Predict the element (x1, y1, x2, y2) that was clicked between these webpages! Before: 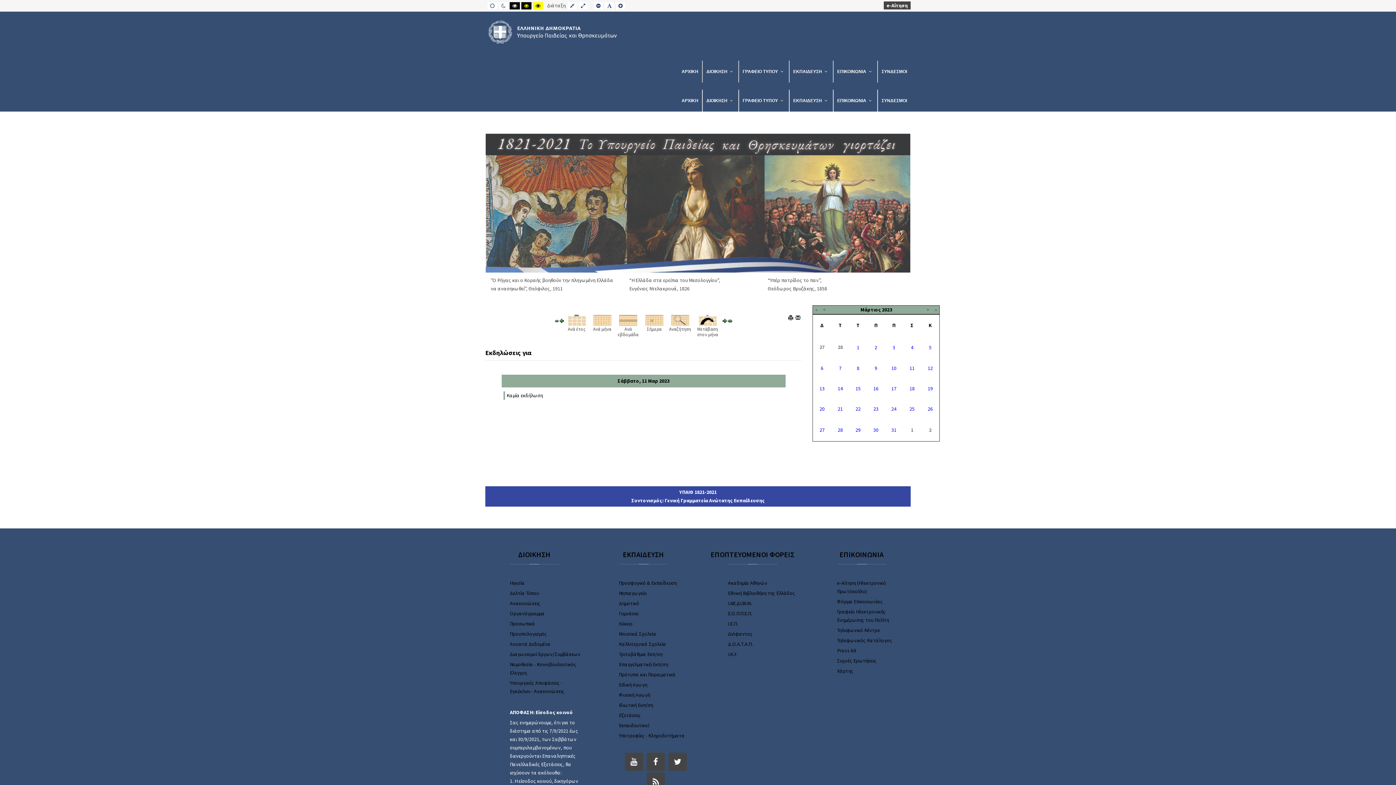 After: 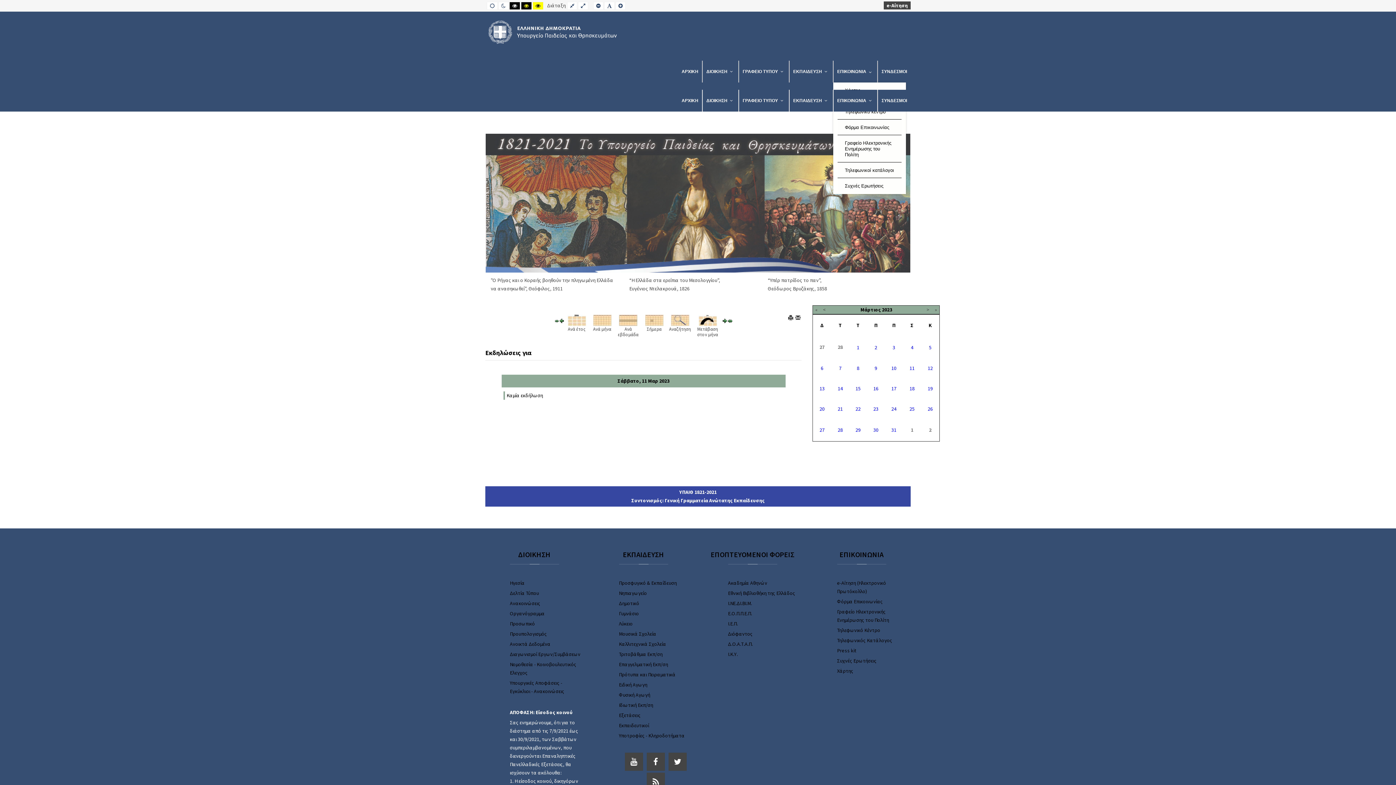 Action: label: ΕΠΙΚΟΙΝΩΝΙΑ bbox: (833, 60, 877, 82)